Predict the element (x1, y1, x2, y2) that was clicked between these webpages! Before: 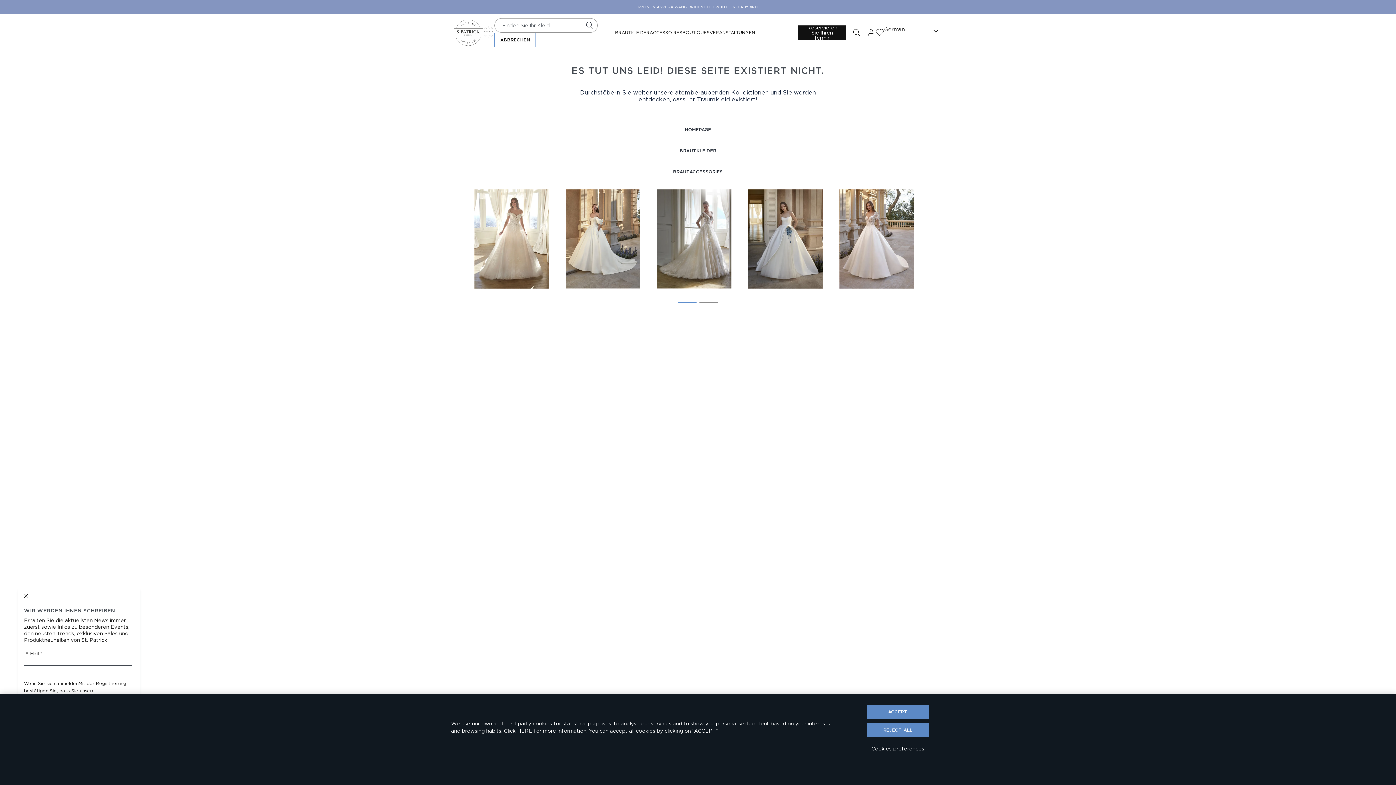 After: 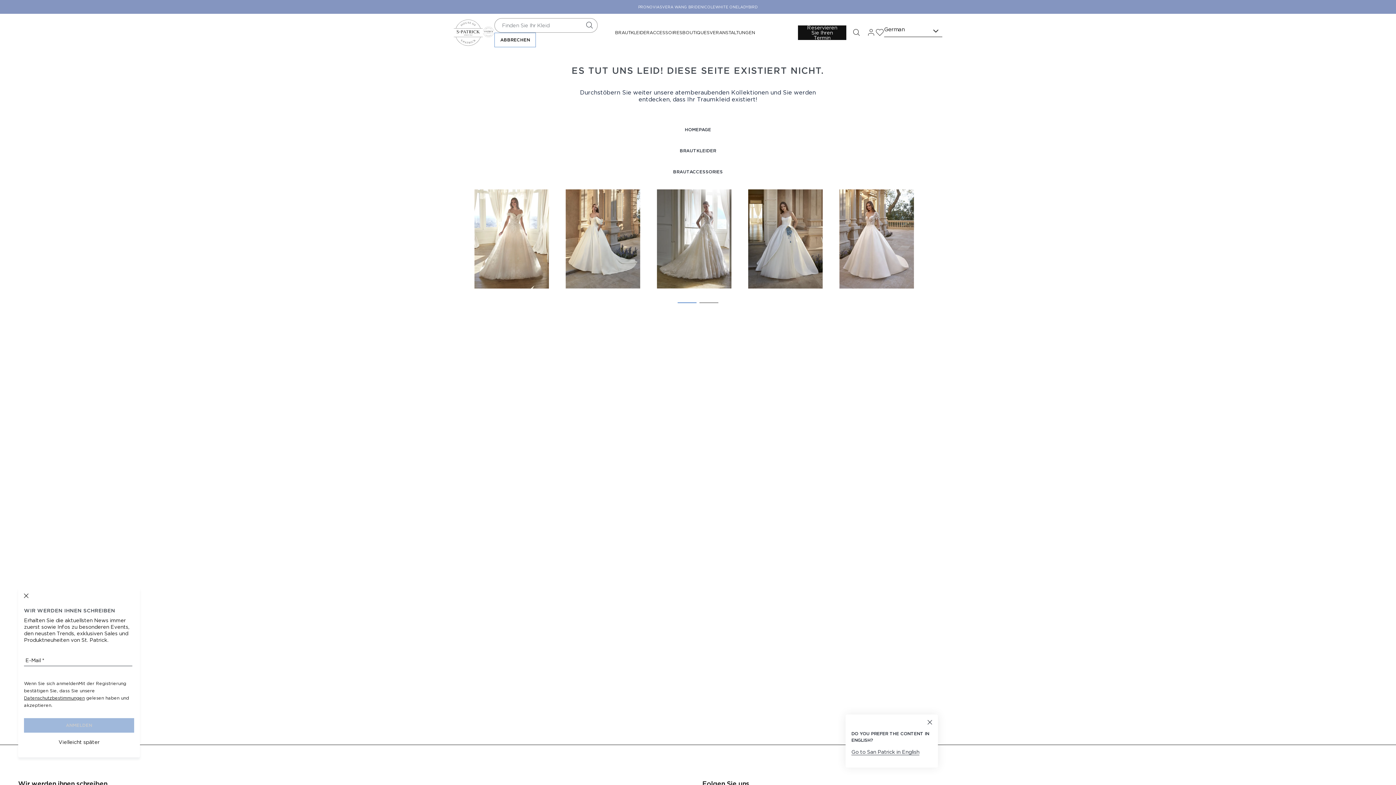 Action: label: ACCEPT bbox: (867, 705, 928, 719)